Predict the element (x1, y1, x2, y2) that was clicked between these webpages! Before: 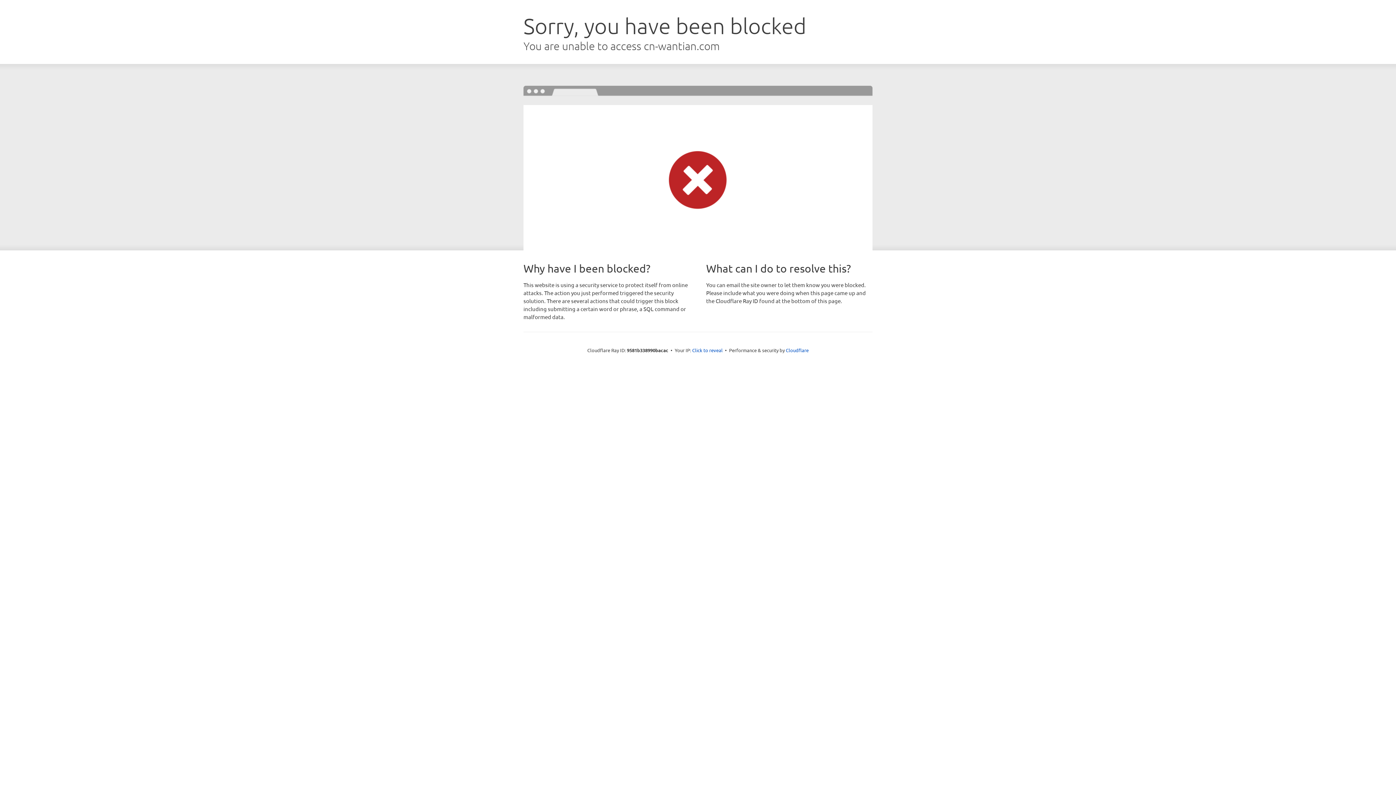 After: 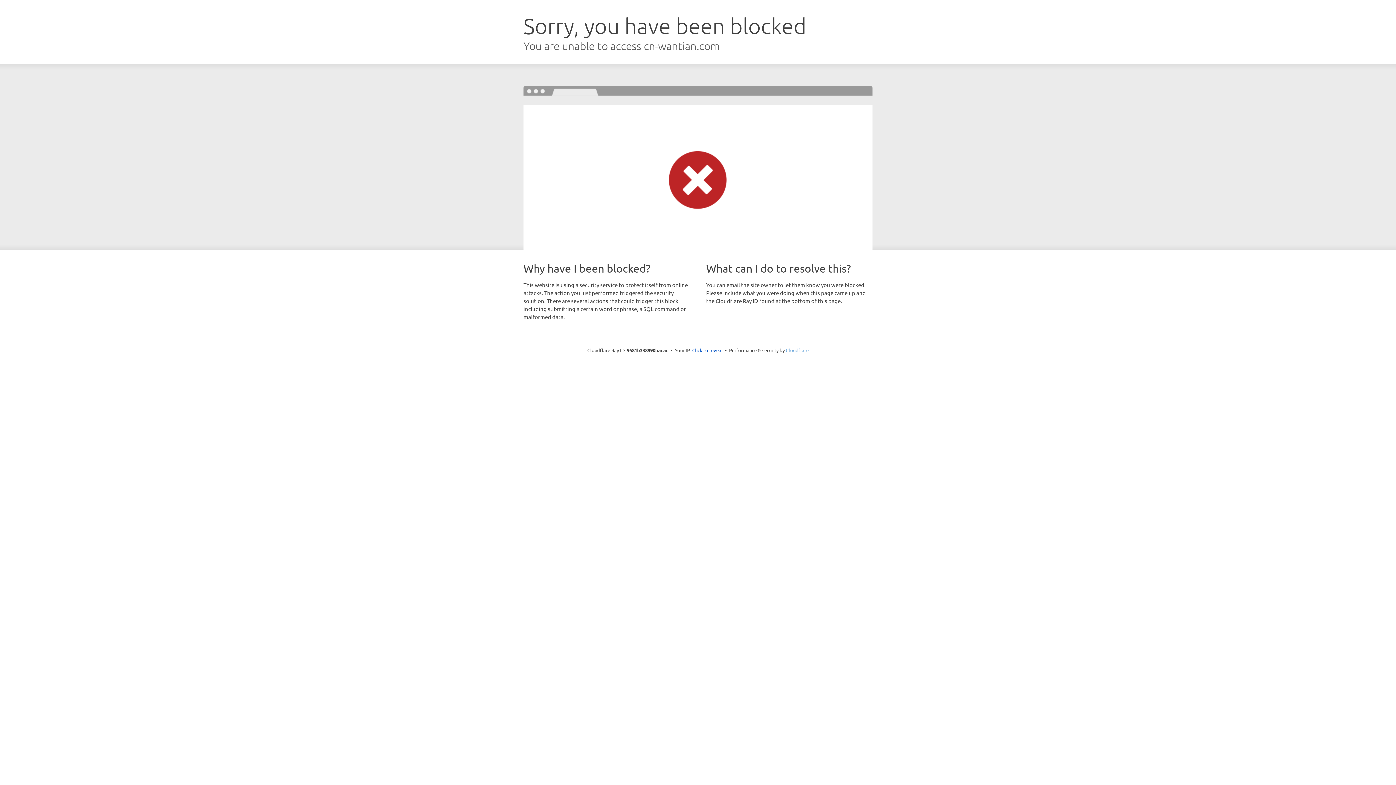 Action: bbox: (786, 347, 808, 353) label: Cloudflare